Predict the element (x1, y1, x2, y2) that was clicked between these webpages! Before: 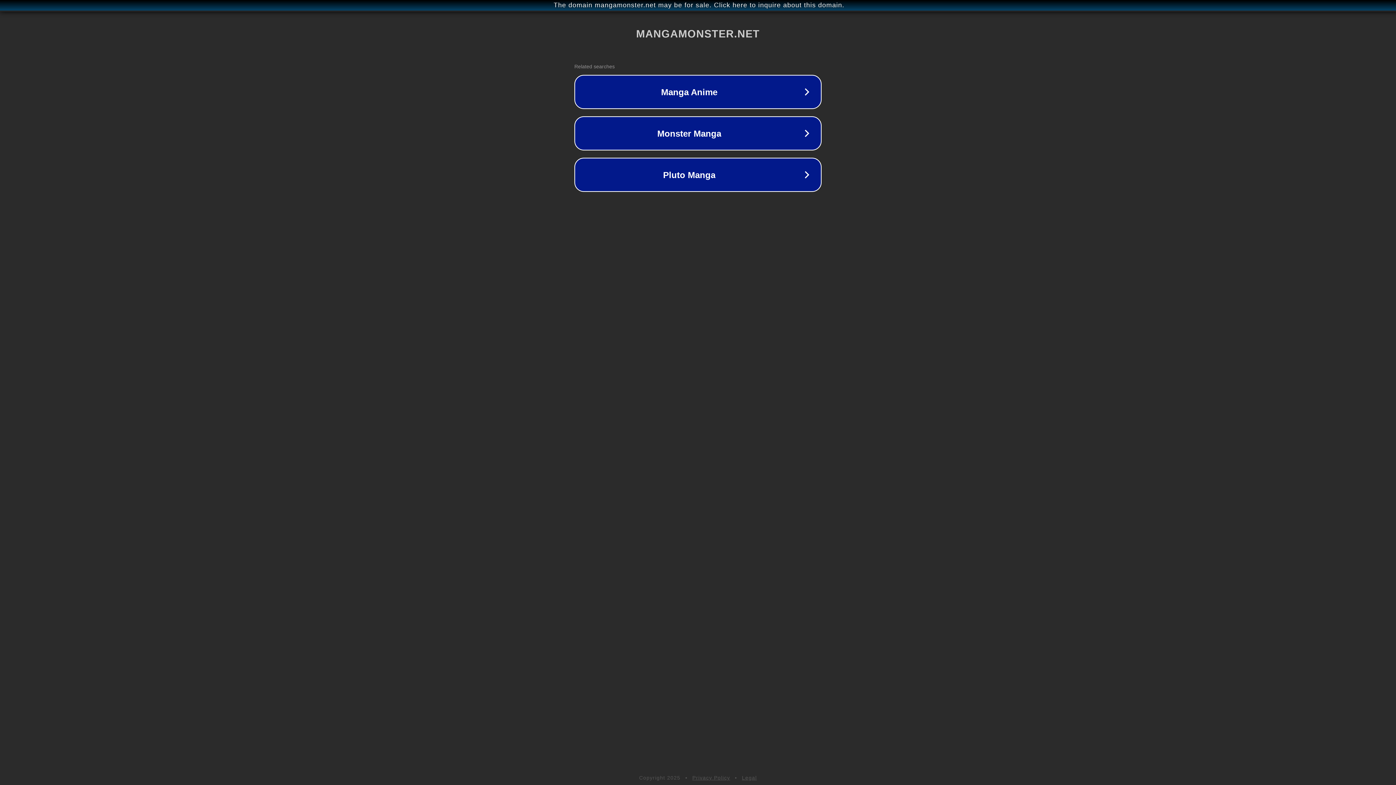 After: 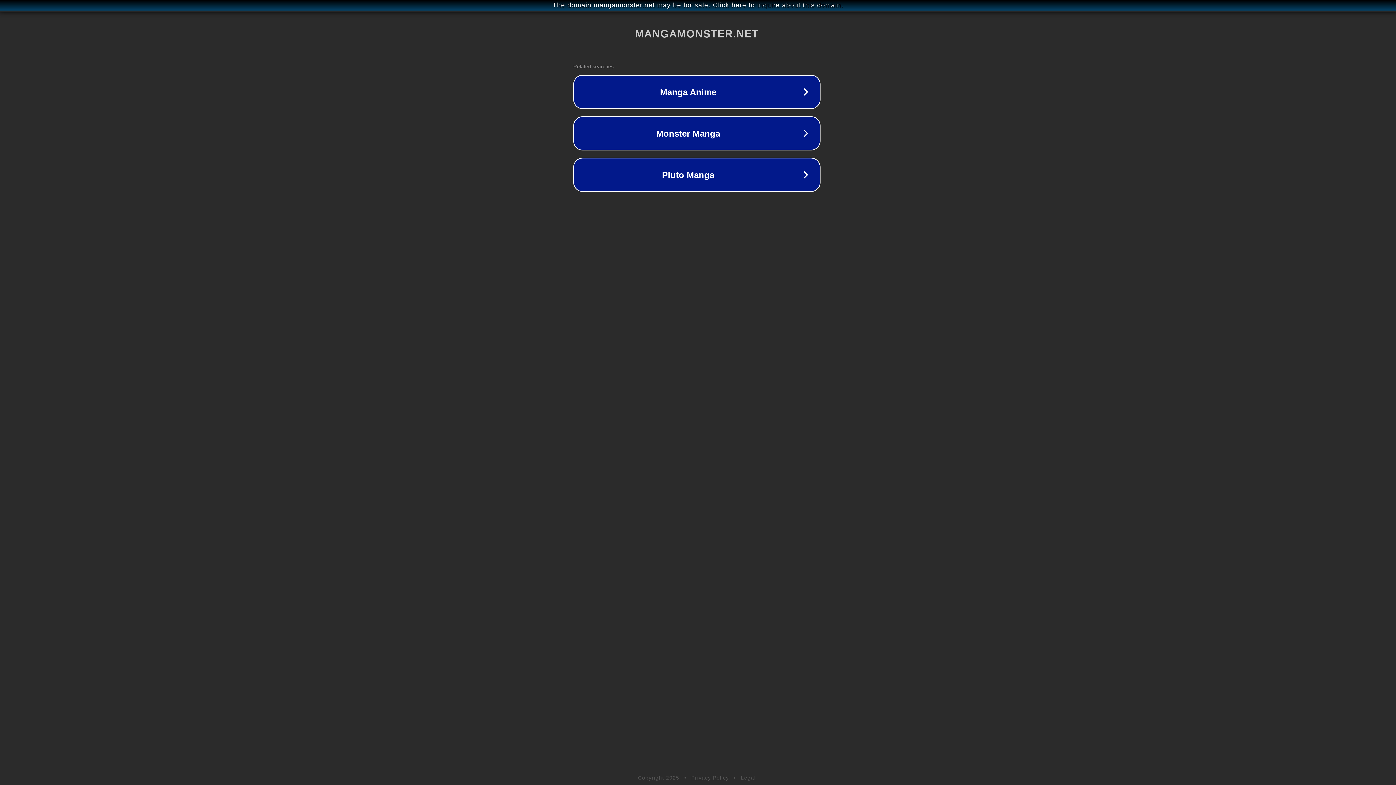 Action: bbox: (1, 1, 1397, 9) label: The domain mangamonster.net may be for sale. Click here to inquire about this domain.